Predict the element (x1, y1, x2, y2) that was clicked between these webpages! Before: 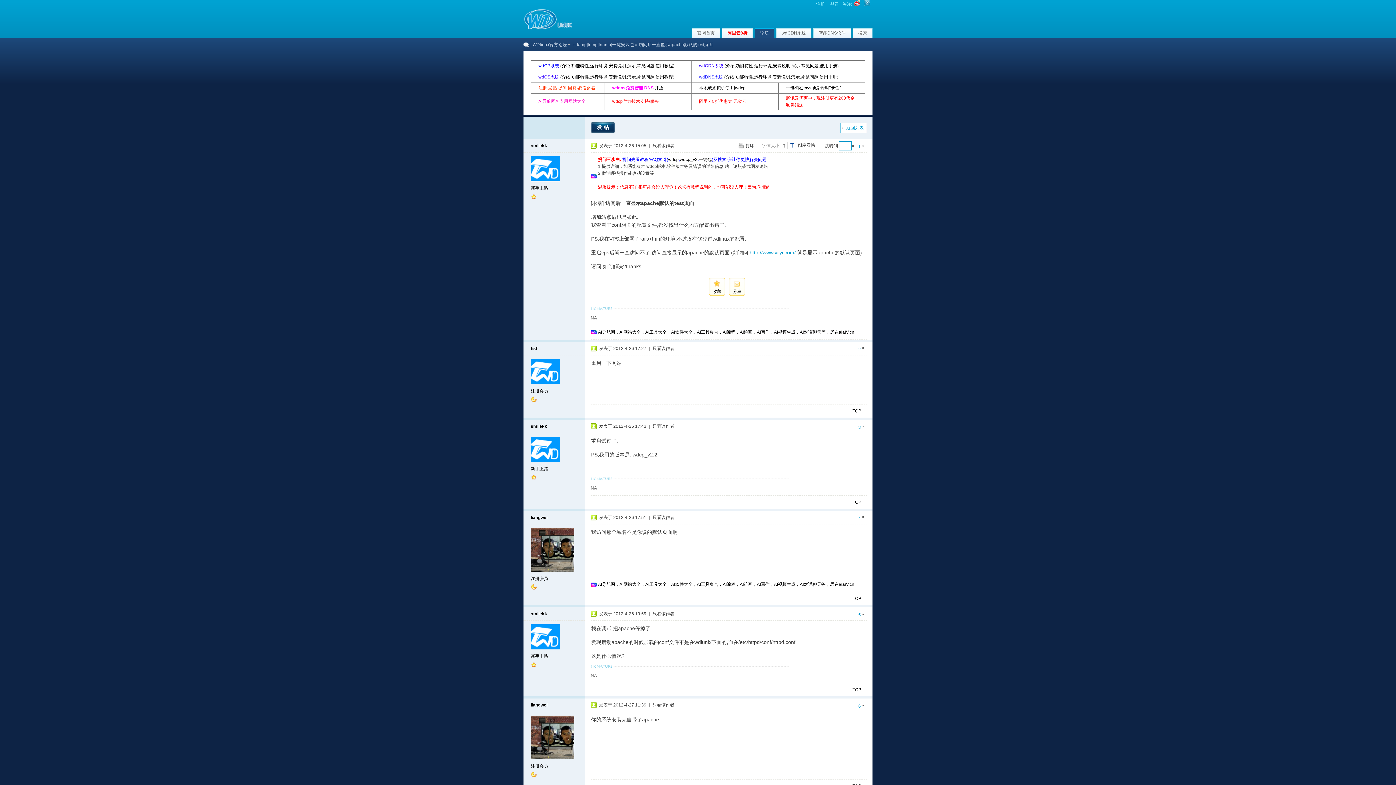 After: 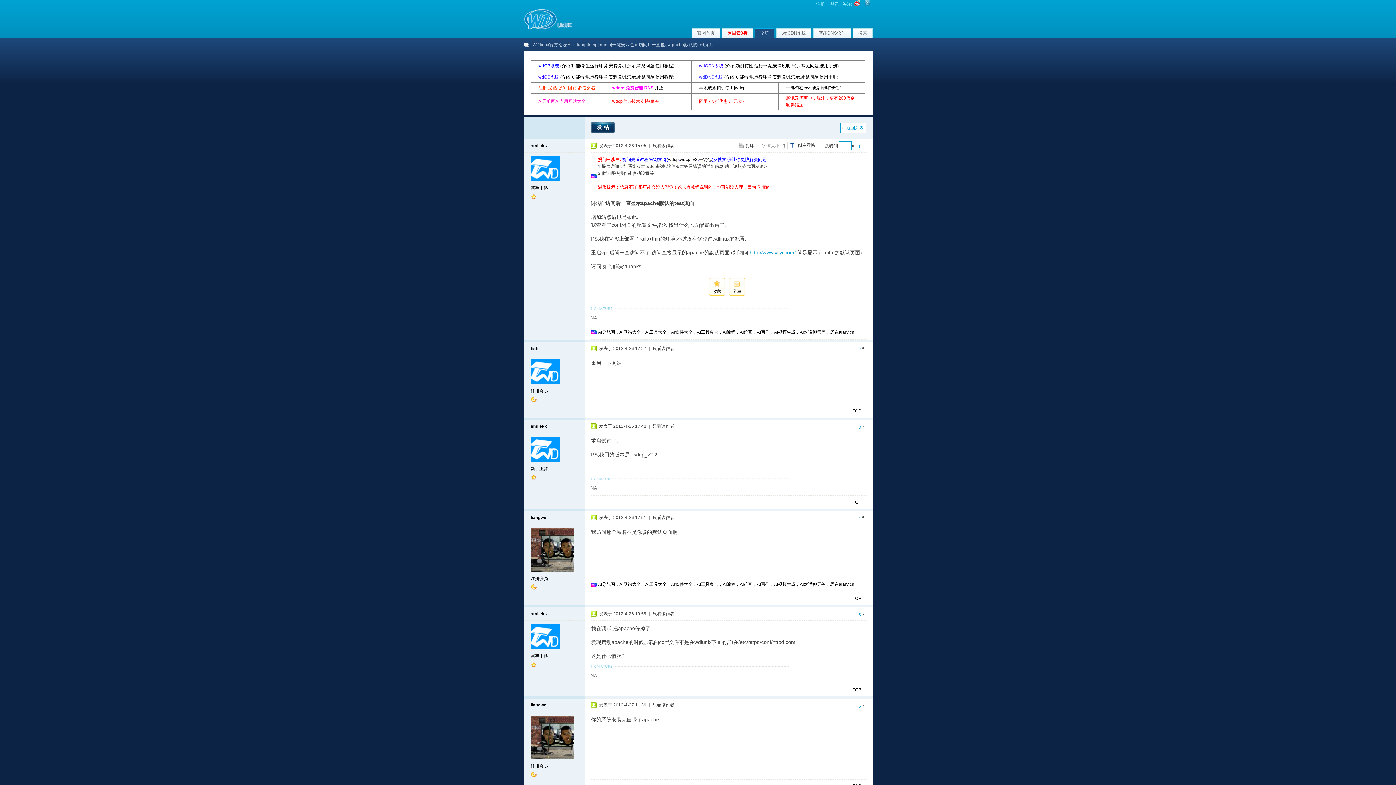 Action: bbox: (852, 500, 861, 505) label: TOP